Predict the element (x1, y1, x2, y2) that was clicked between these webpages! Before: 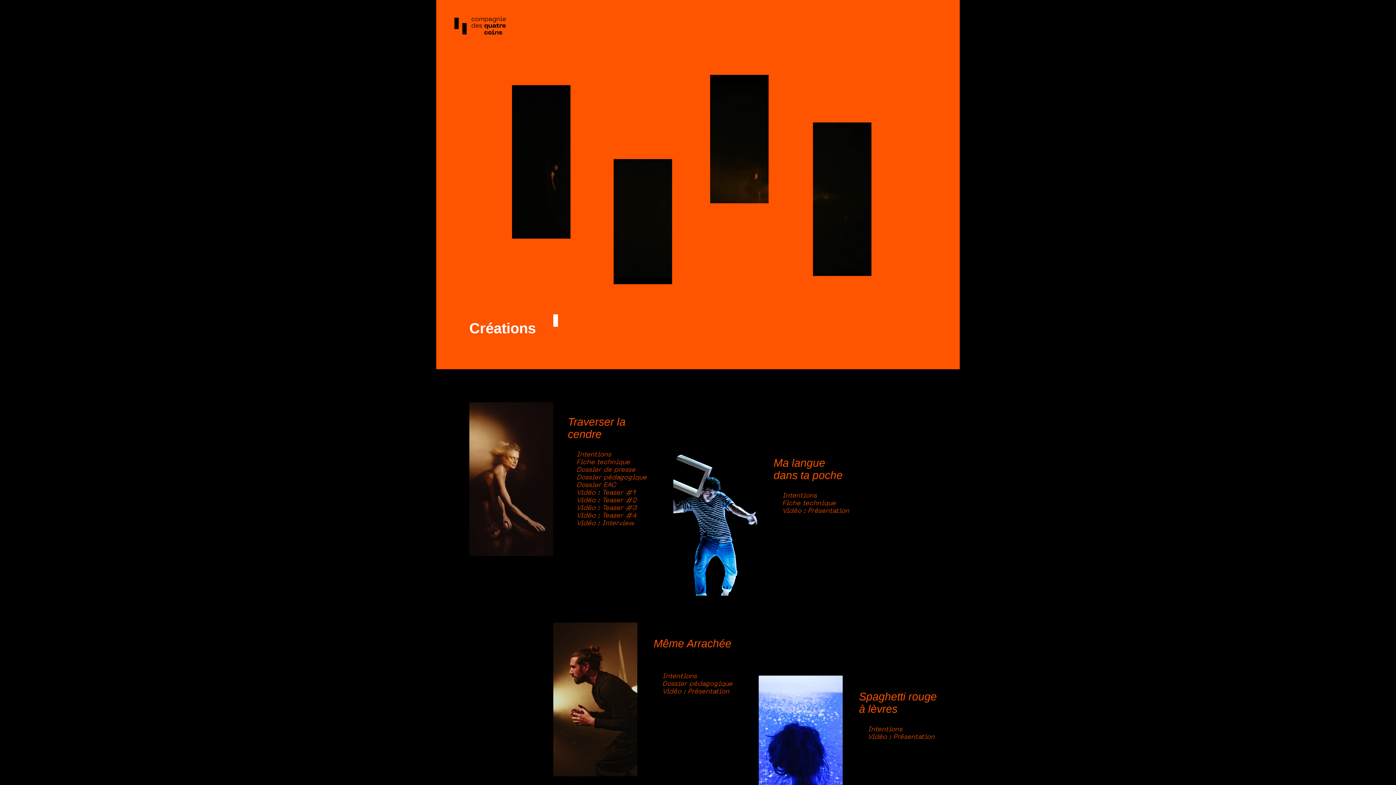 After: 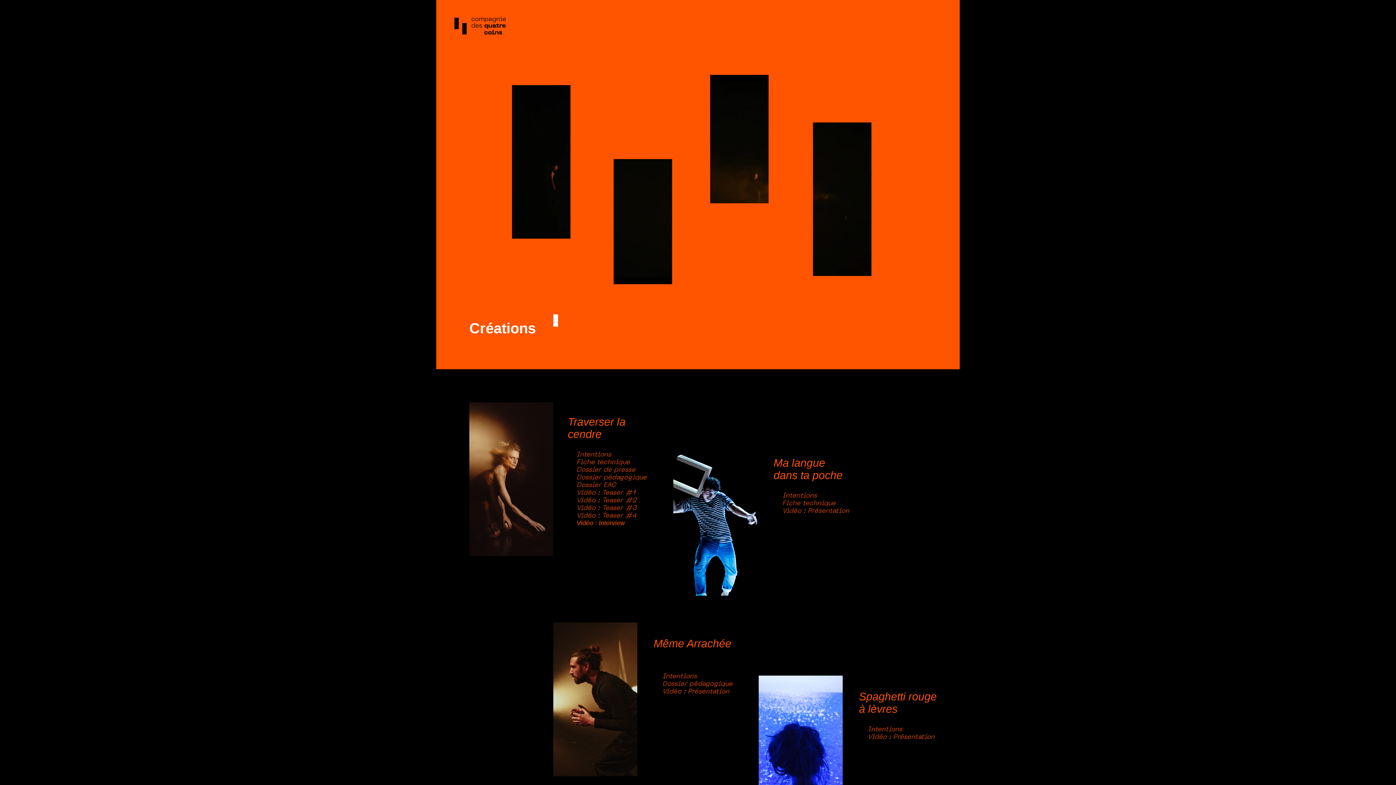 Action: label: Vidéo : Interview bbox: (576, 520, 634, 526)